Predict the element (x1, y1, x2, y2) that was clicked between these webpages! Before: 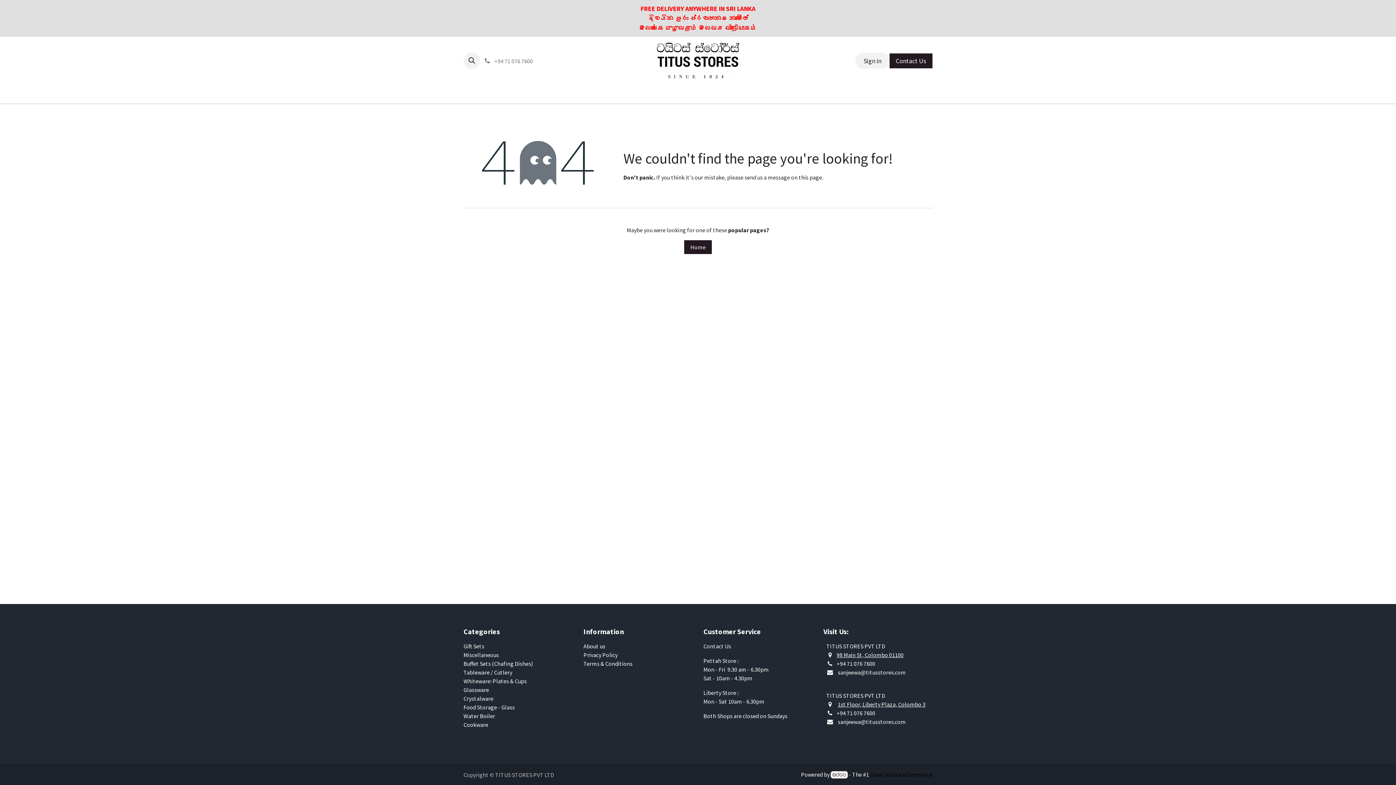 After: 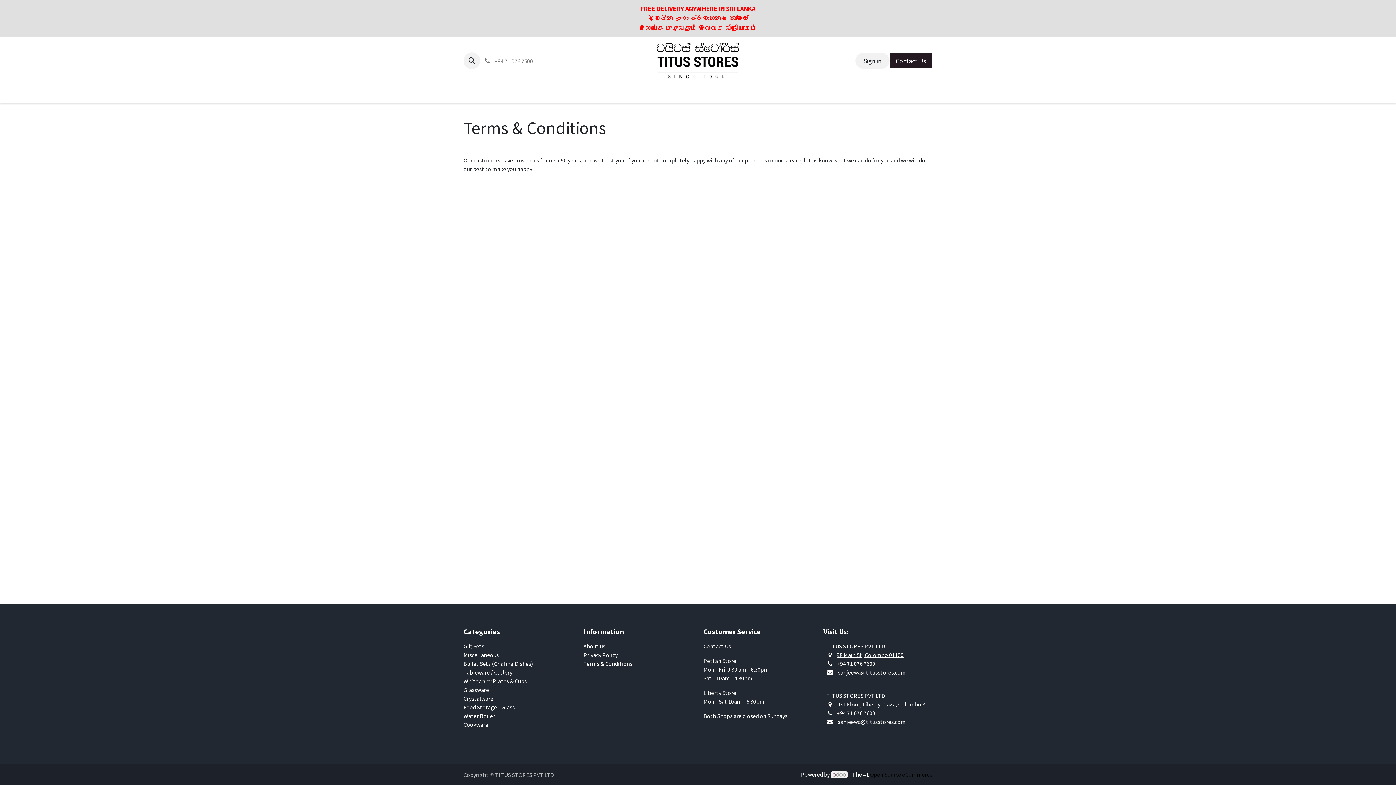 Action: bbox: (583, 660, 632, 667) label: Terms & Conditions